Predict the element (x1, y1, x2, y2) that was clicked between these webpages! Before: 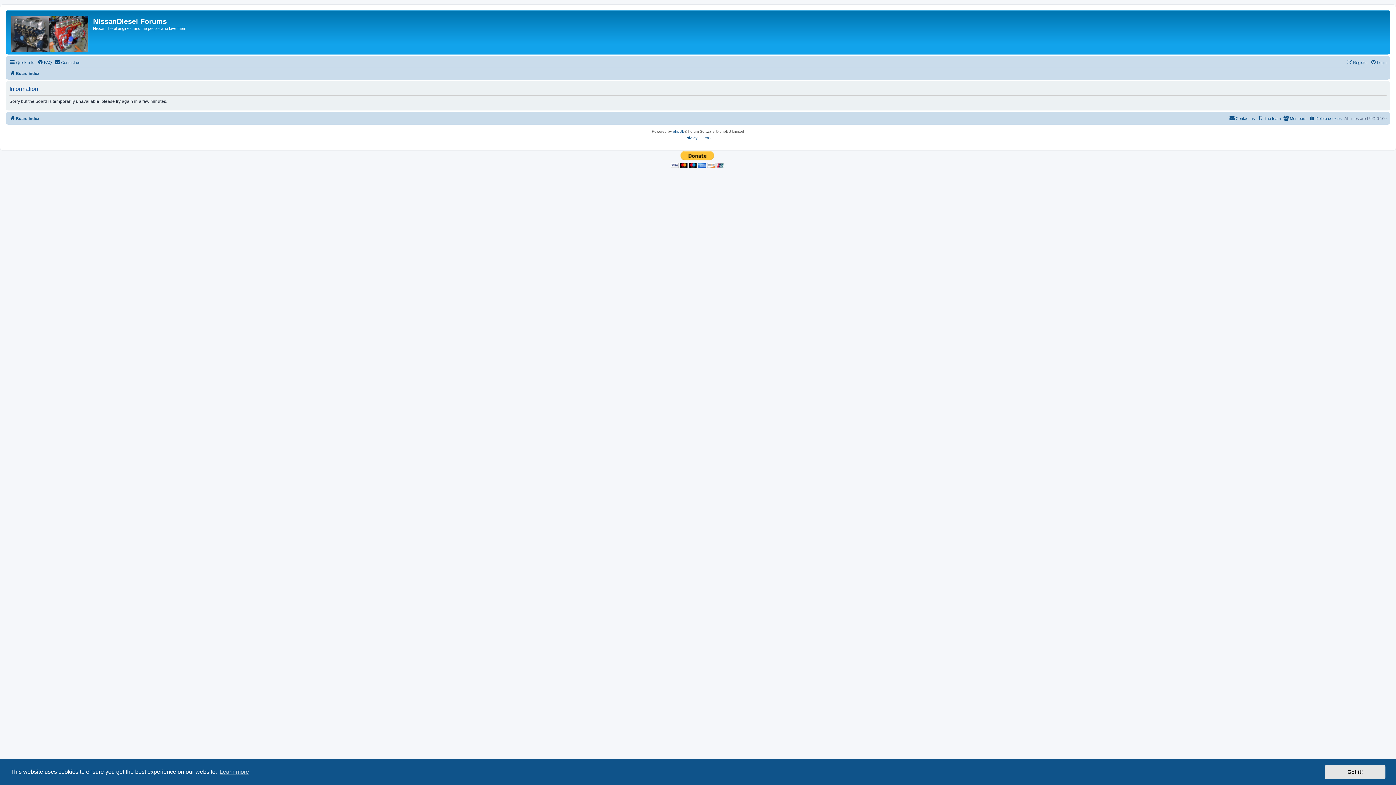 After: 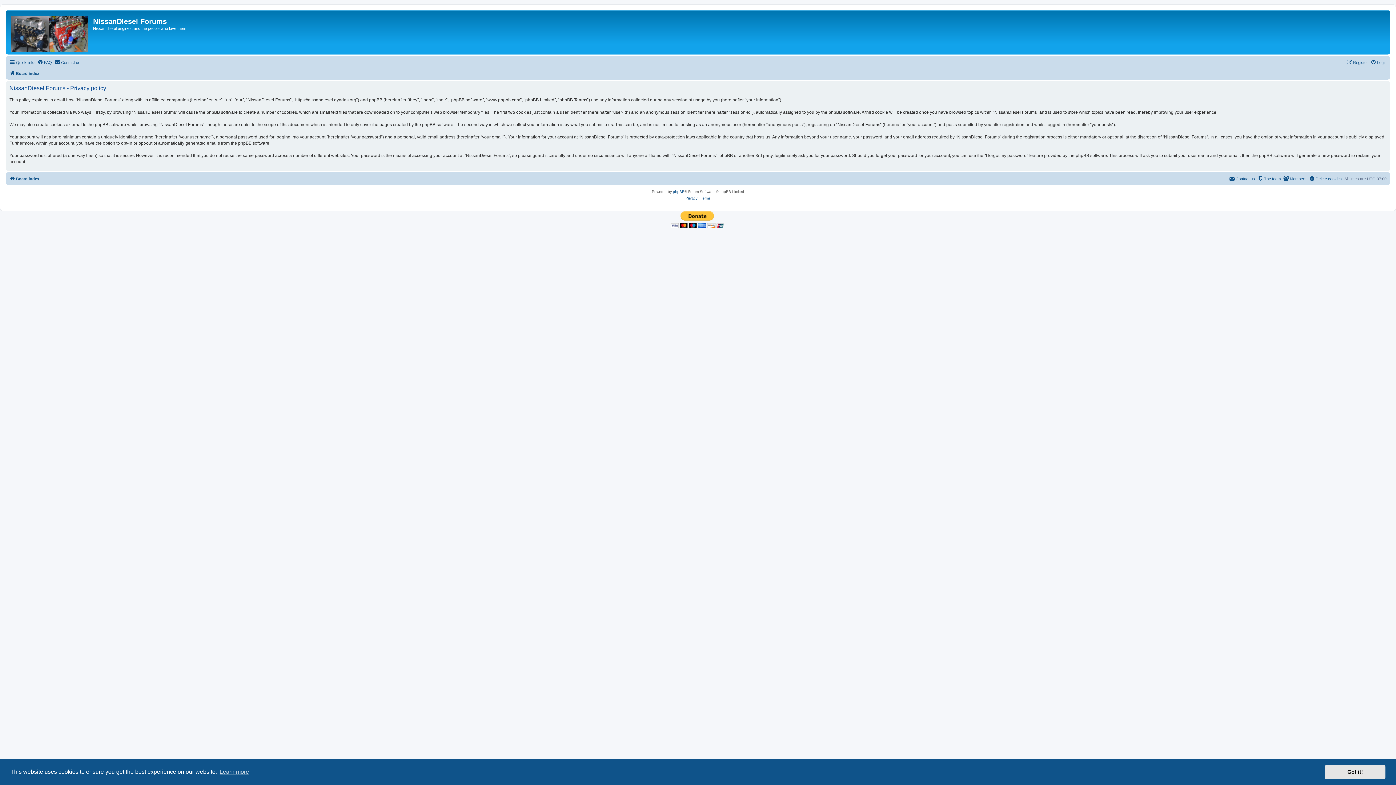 Action: bbox: (685, 134, 697, 141) label: Privacy